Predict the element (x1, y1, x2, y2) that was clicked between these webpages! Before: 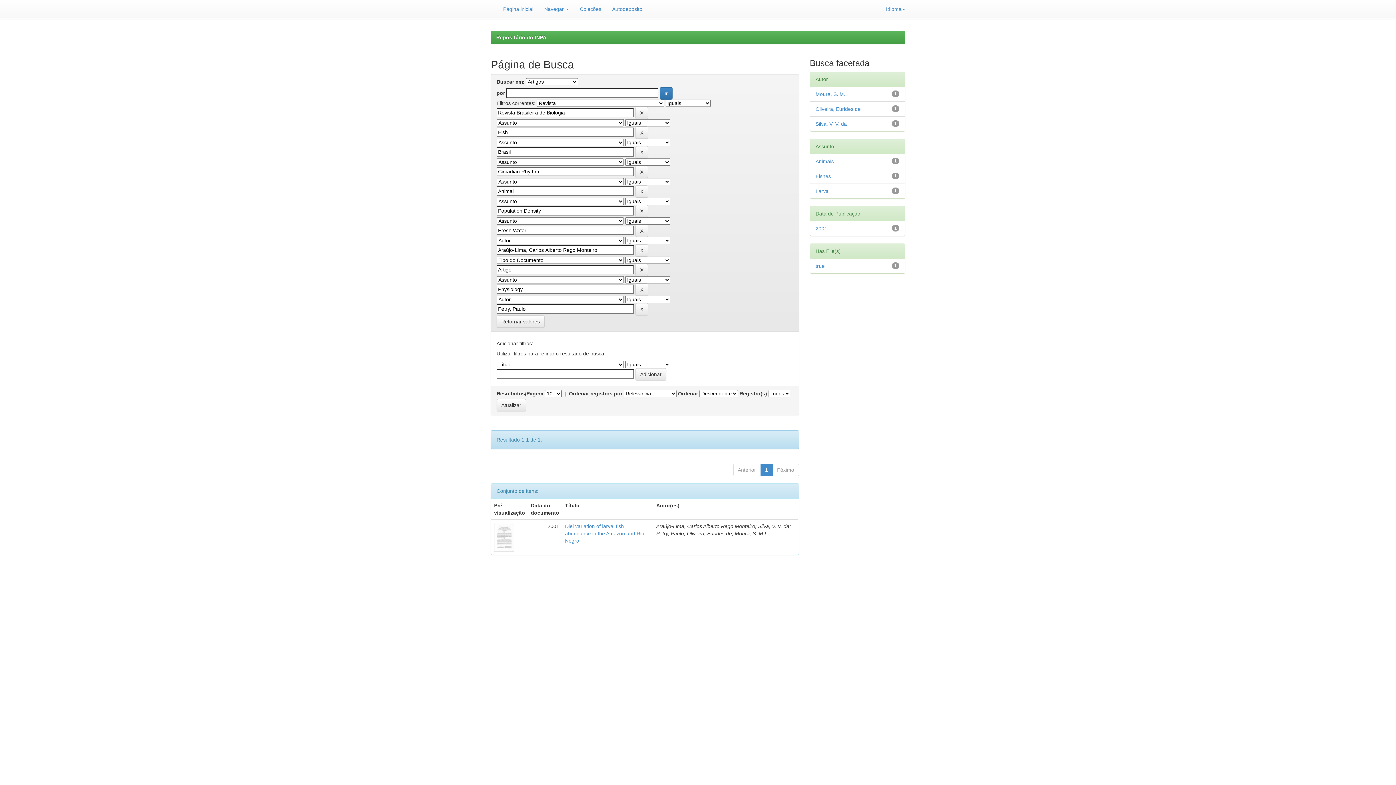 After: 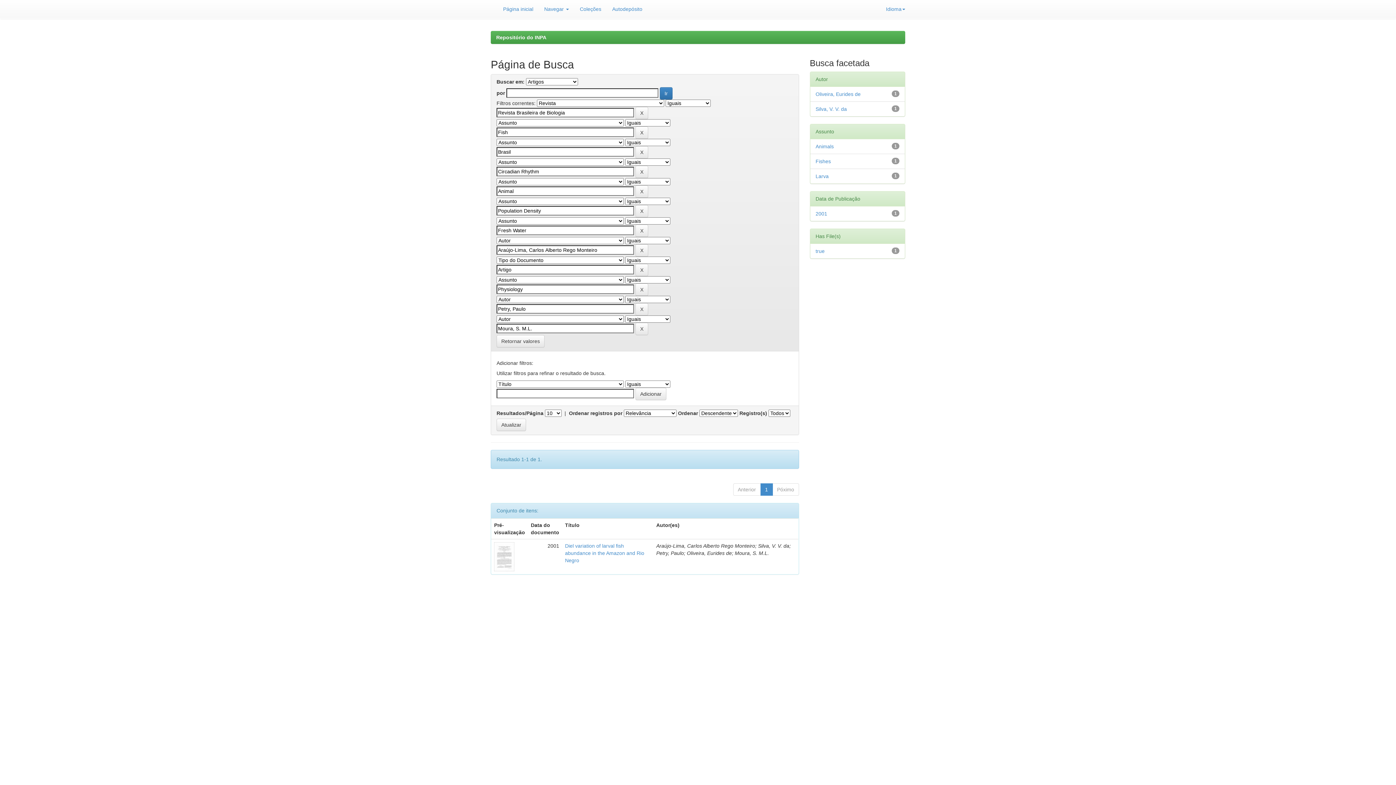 Action: bbox: (815, 91, 850, 97) label: Moura, S. M.L.